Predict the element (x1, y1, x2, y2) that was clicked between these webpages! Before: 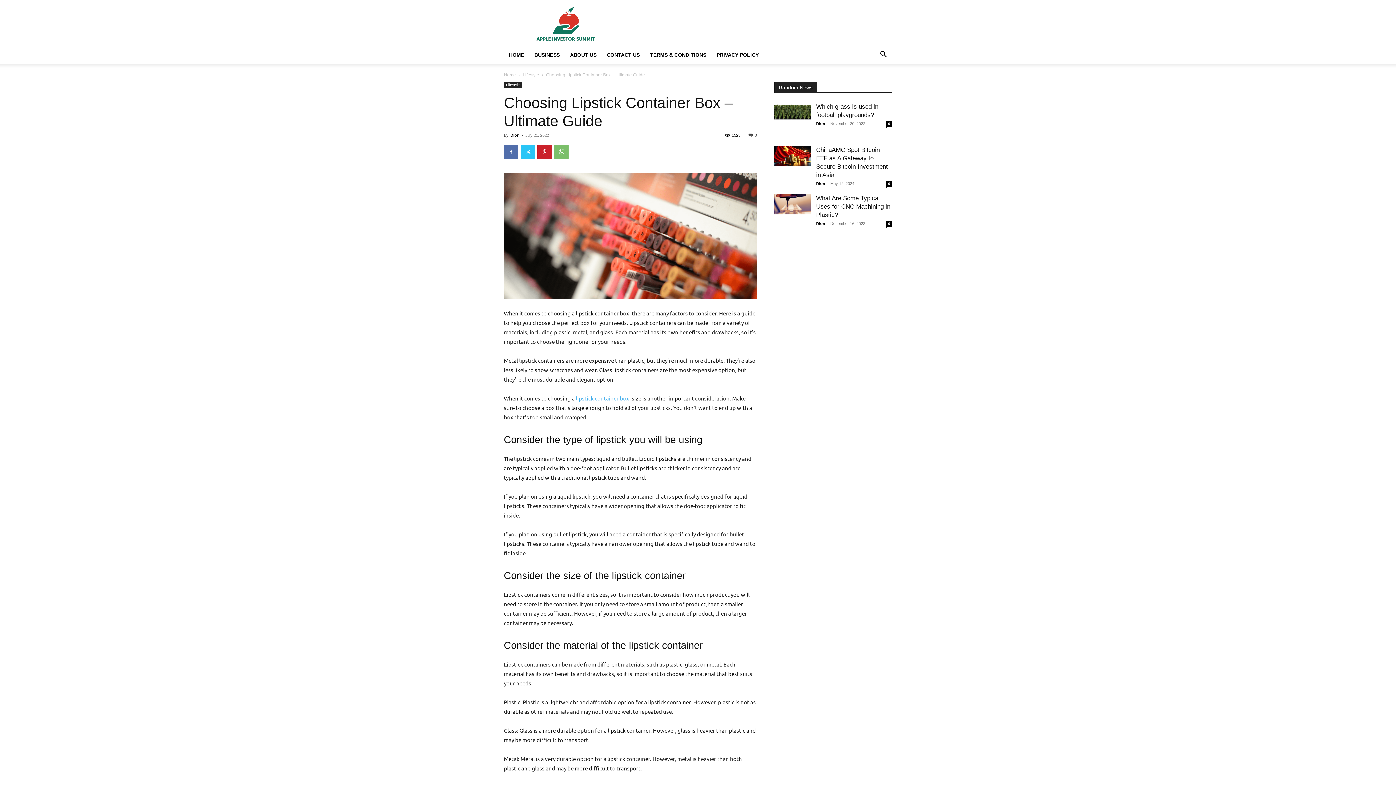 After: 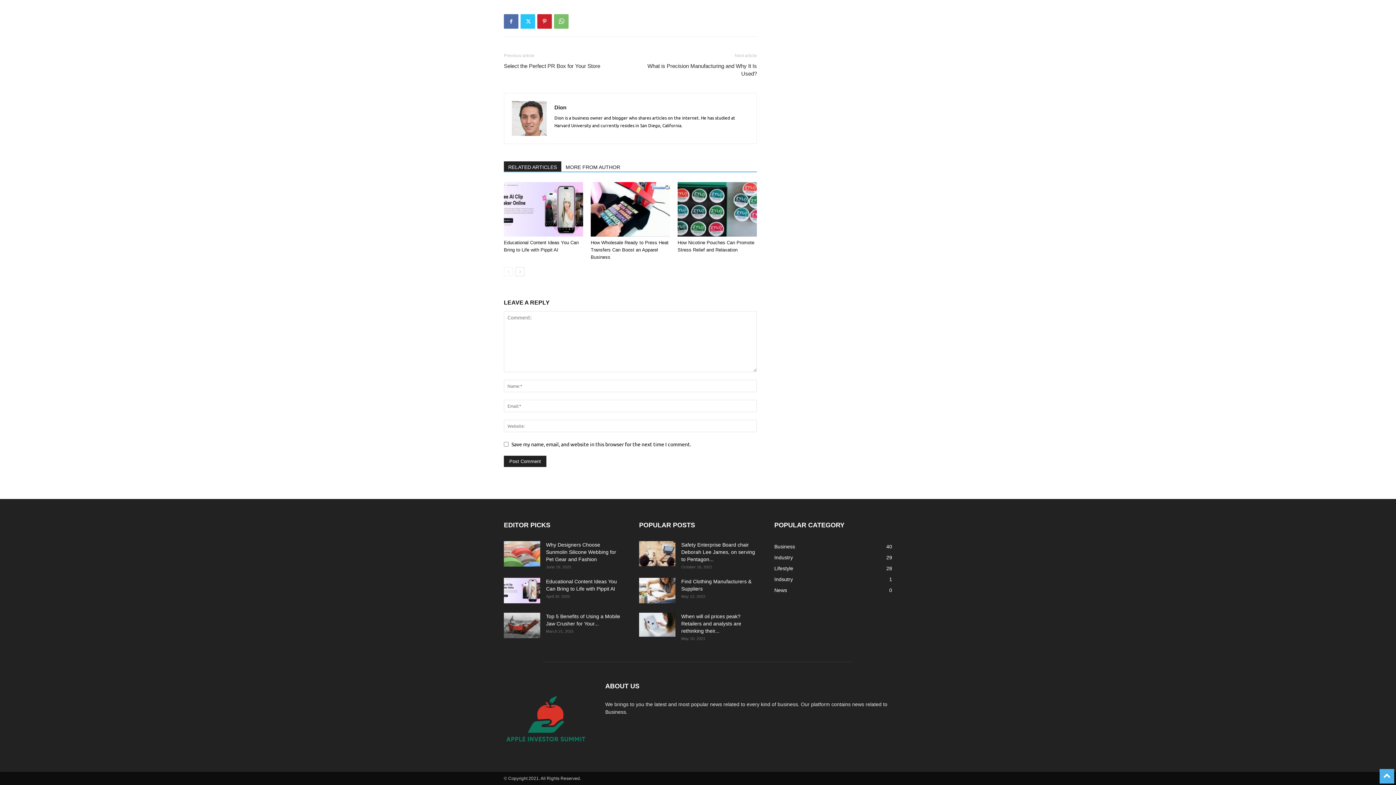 Action: bbox: (886, 121, 892, 127) label: 0